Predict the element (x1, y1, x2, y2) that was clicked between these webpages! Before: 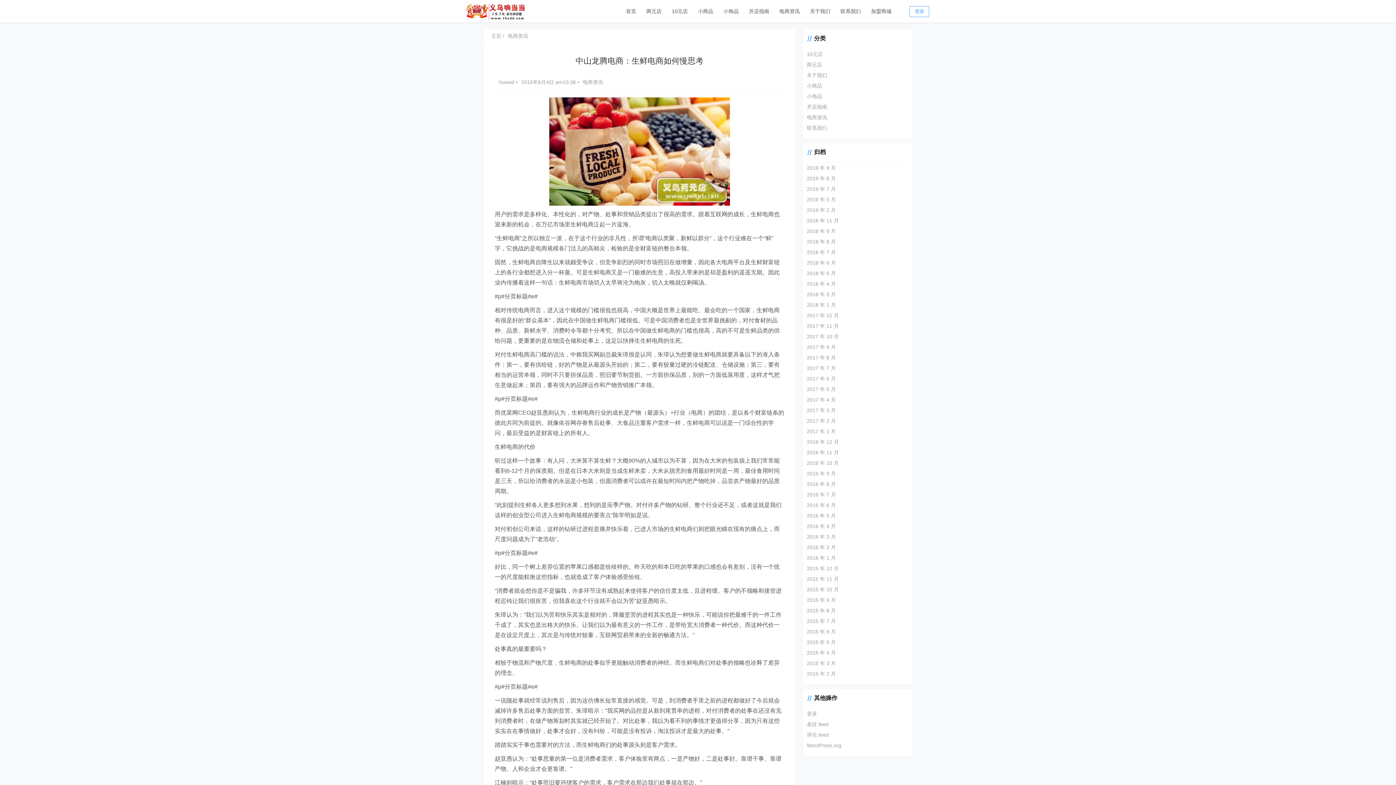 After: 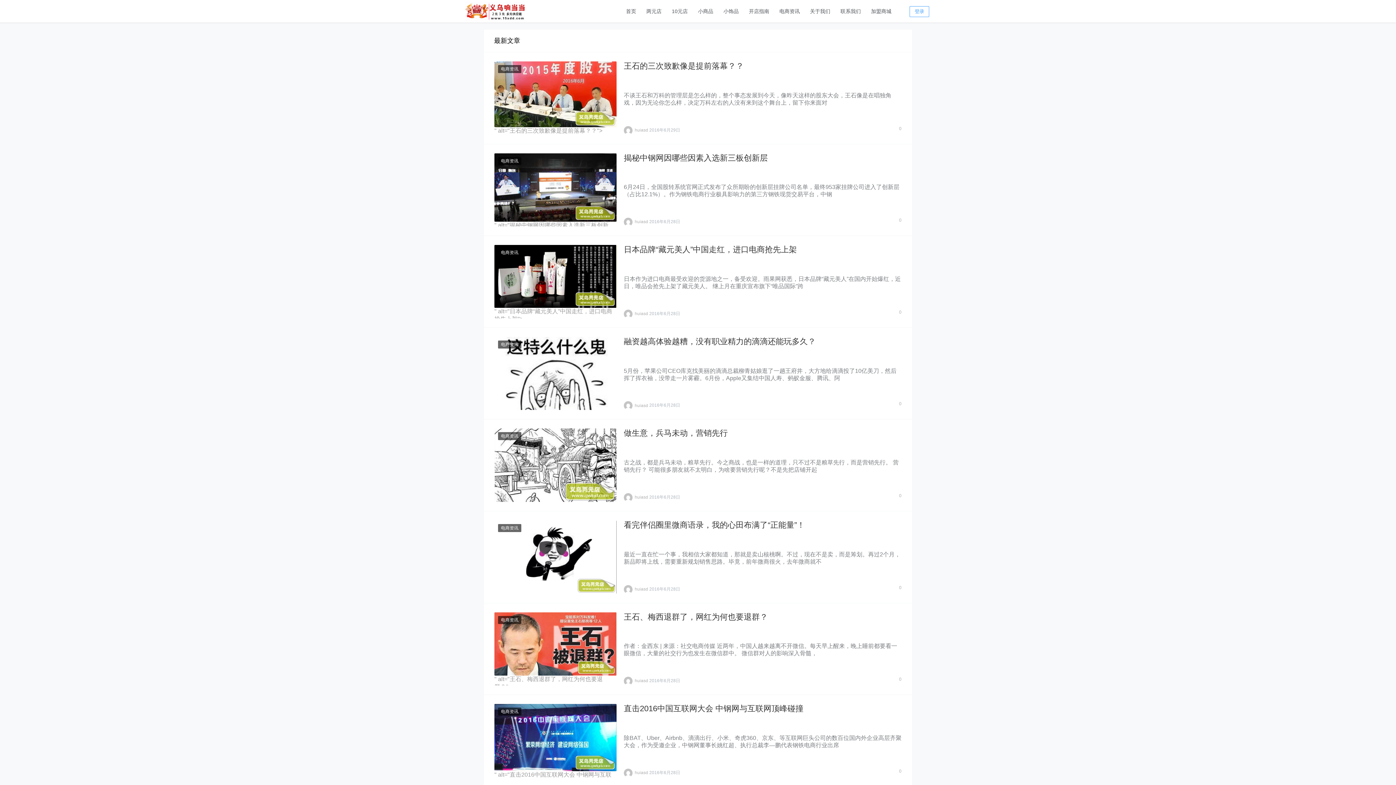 Action: label: 2016 年 6 月 bbox: (807, 502, 836, 508)